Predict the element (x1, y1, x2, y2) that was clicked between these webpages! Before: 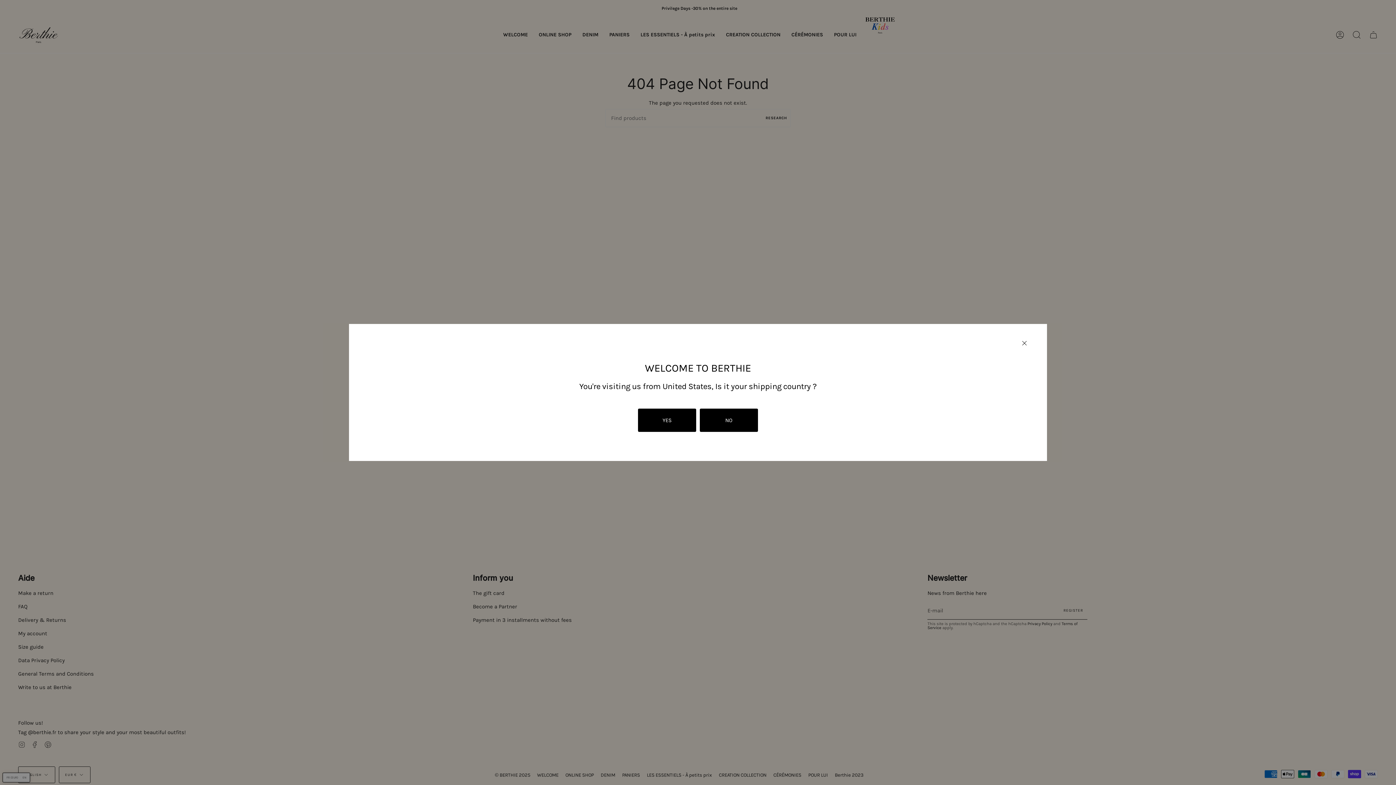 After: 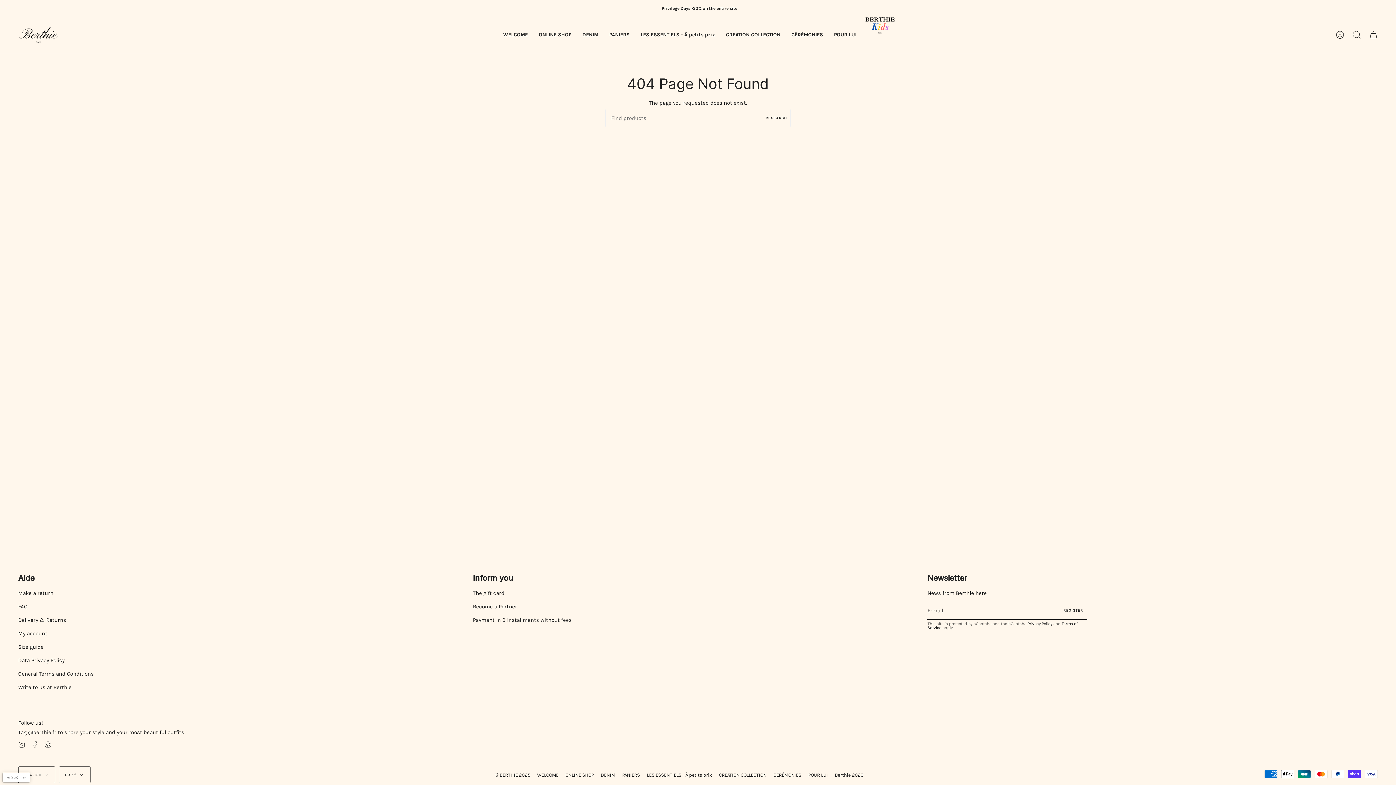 Action: bbox: (1022, 340, 1026, 346)